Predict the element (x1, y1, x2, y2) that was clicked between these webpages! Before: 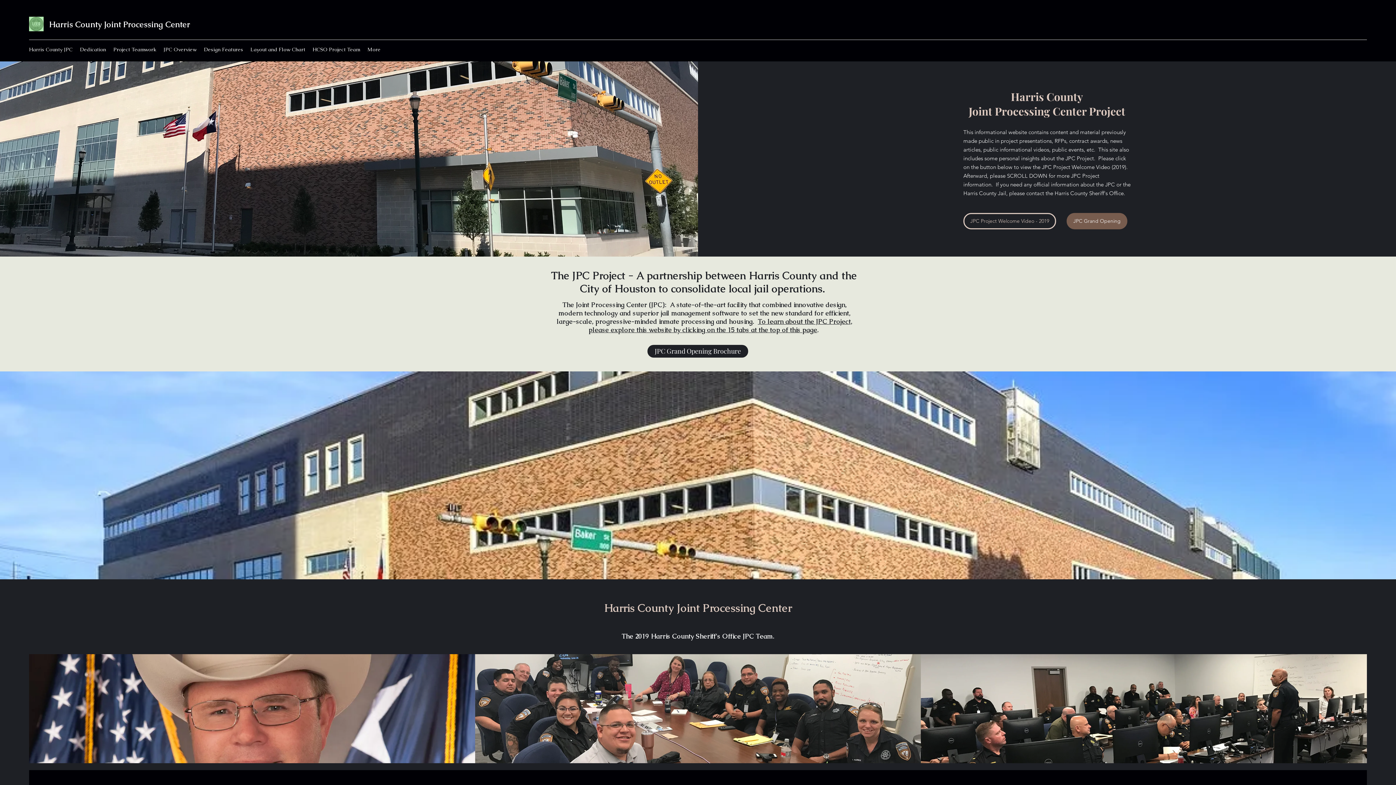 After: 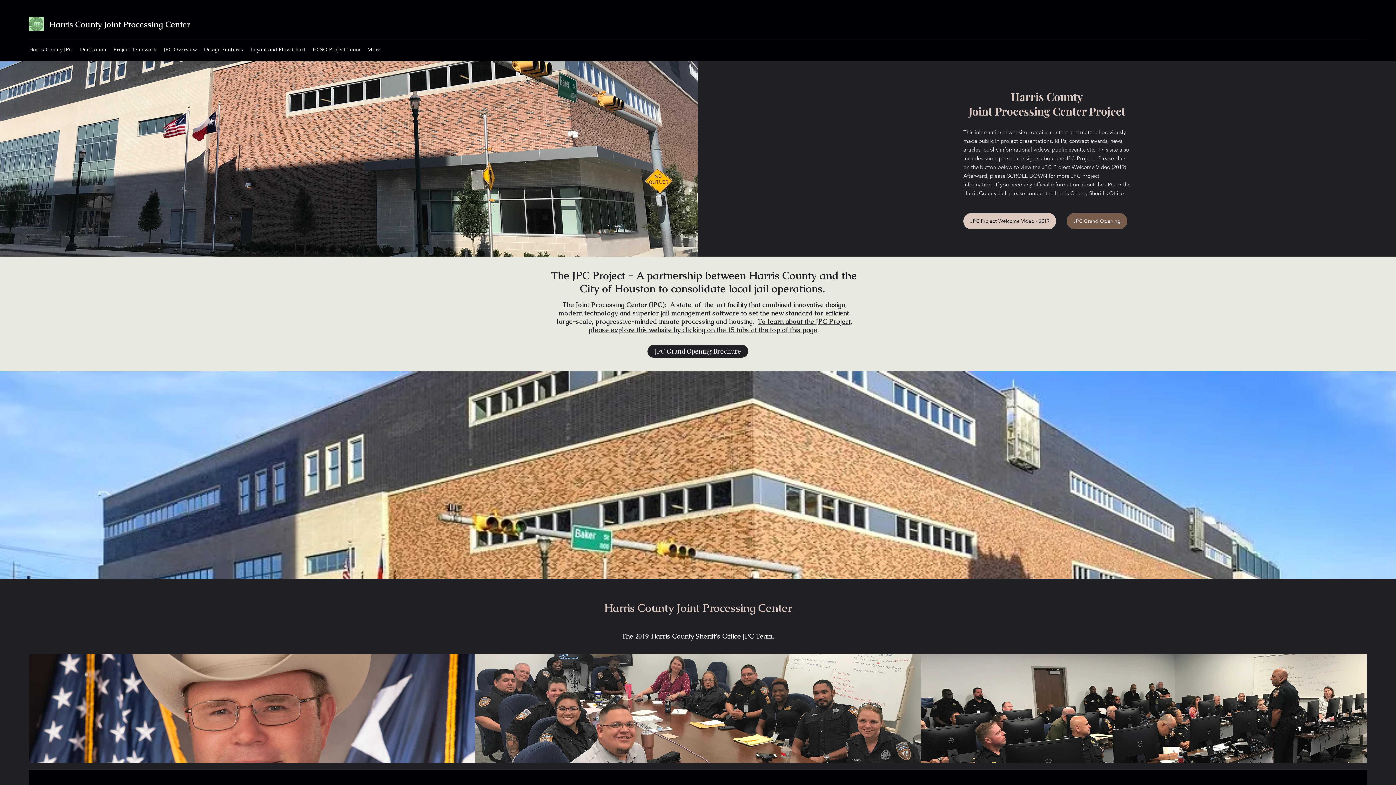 Action: bbox: (963, 213, 1056, 229) label: JPC Project Welcome Video - 2019